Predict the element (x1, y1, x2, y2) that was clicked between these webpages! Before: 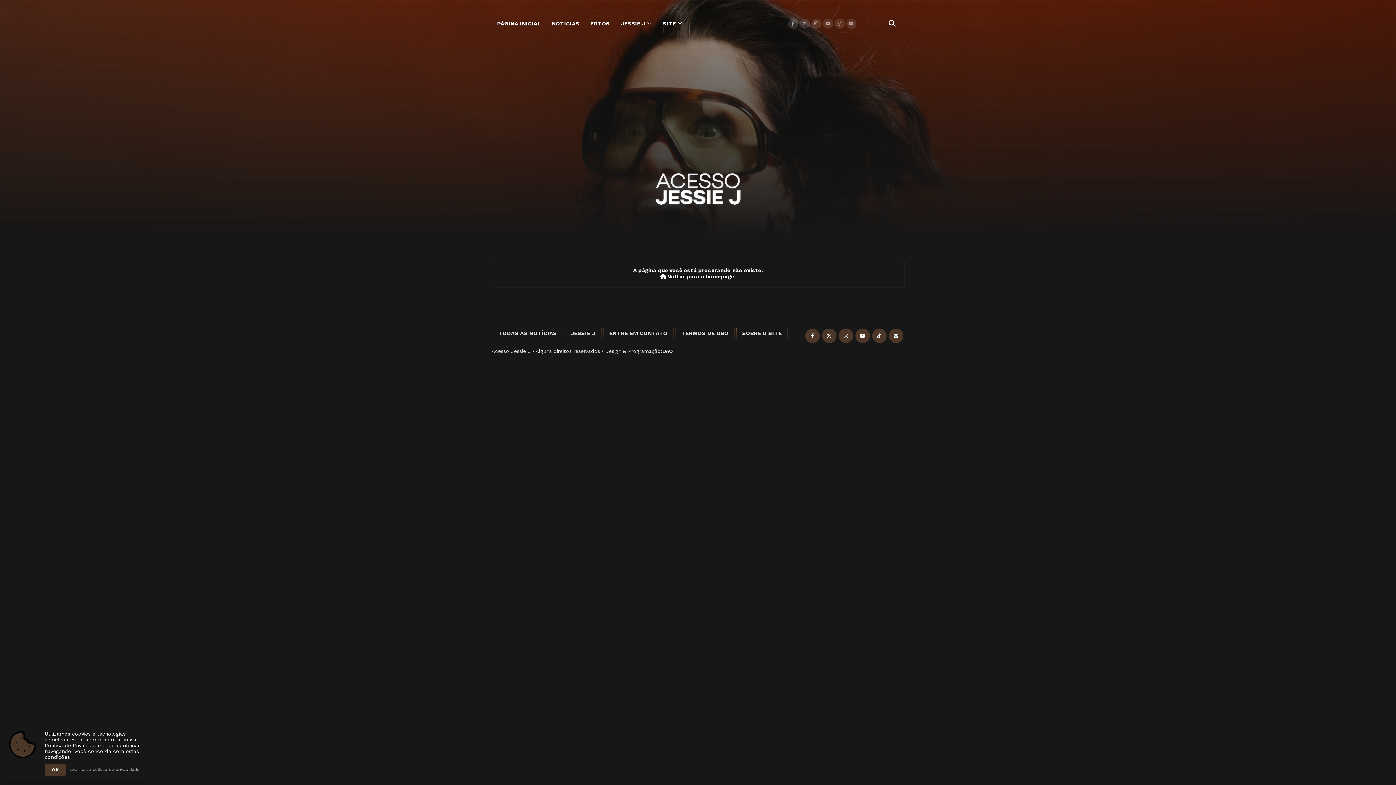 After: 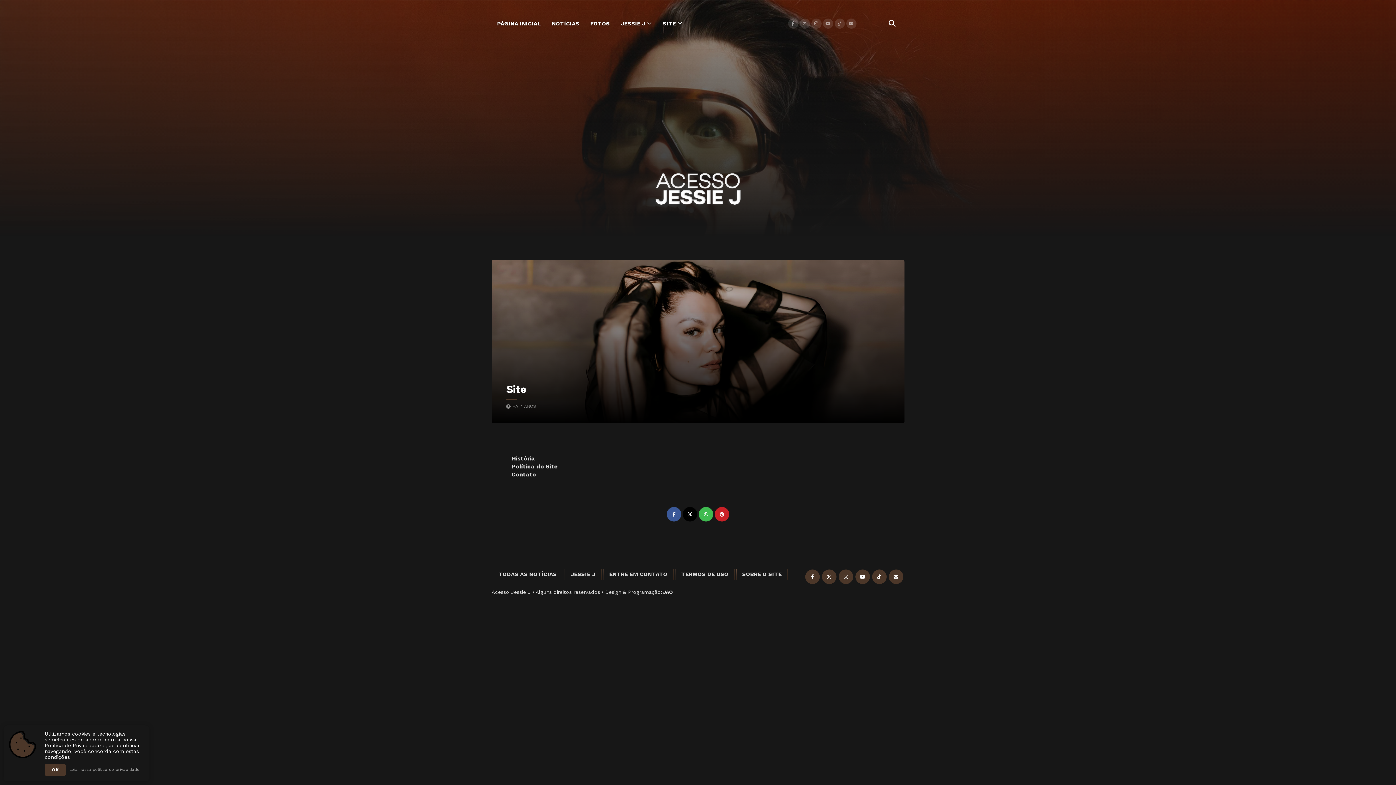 Action: label: SITE bbox: (662, 20, 682, 26)